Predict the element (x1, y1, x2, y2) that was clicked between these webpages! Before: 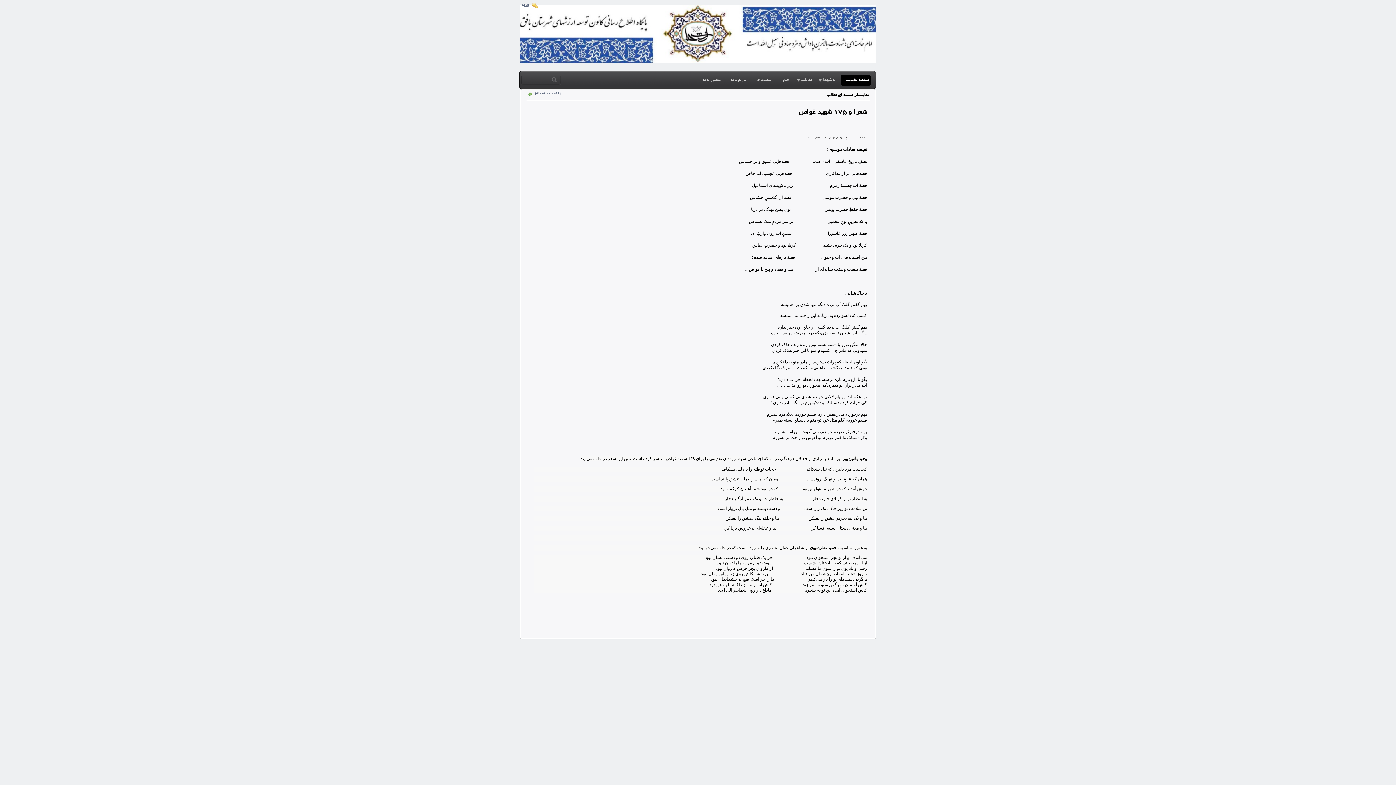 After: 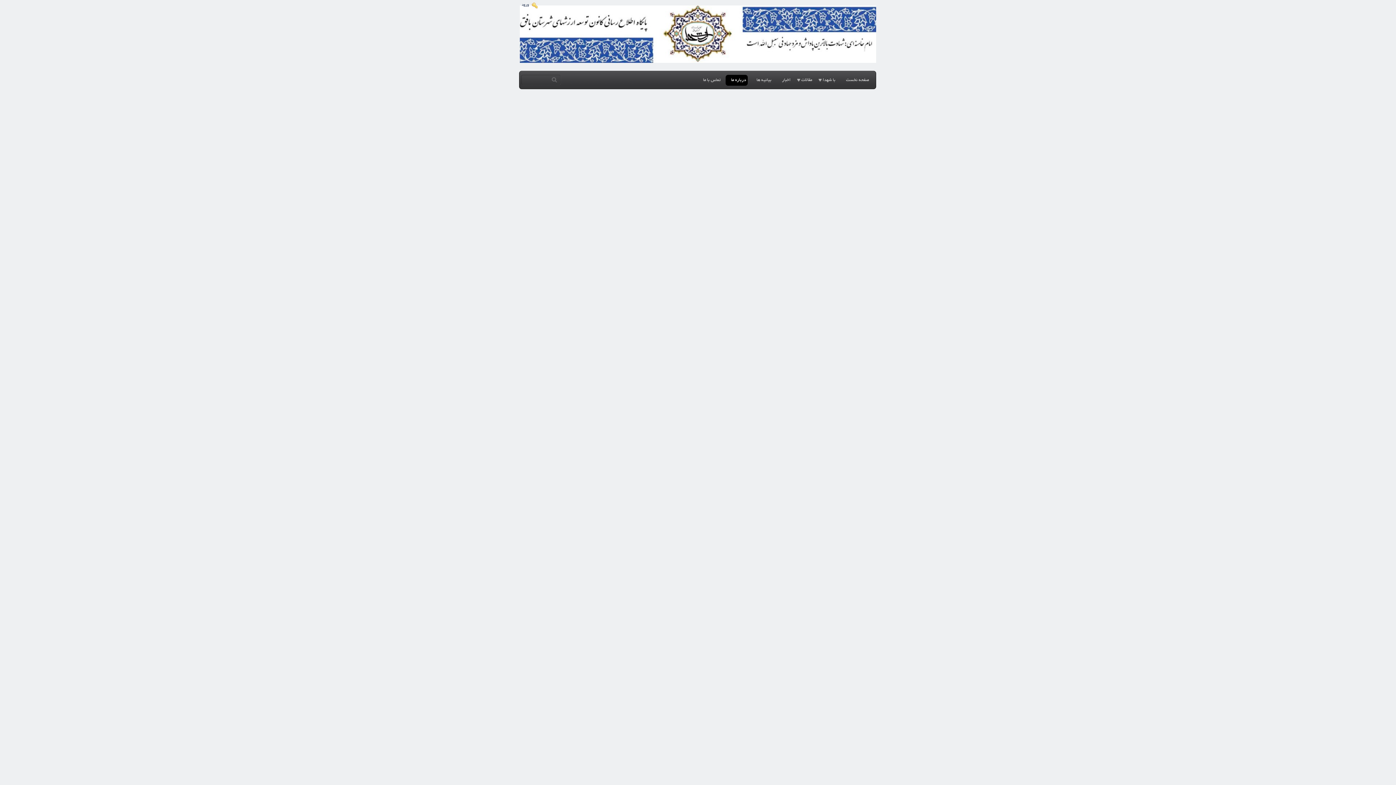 Action: bbox: (725, 75, 748, 85) label: درباره ما